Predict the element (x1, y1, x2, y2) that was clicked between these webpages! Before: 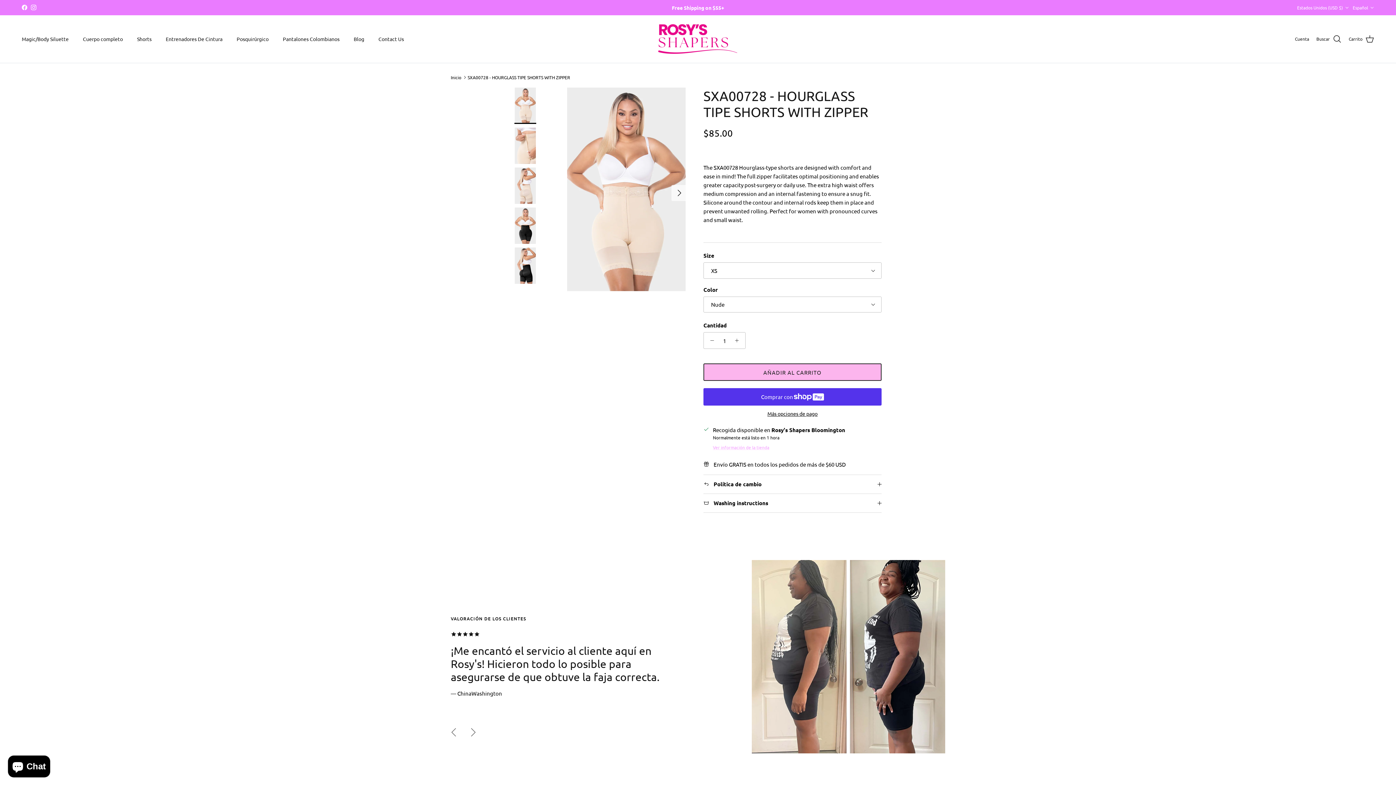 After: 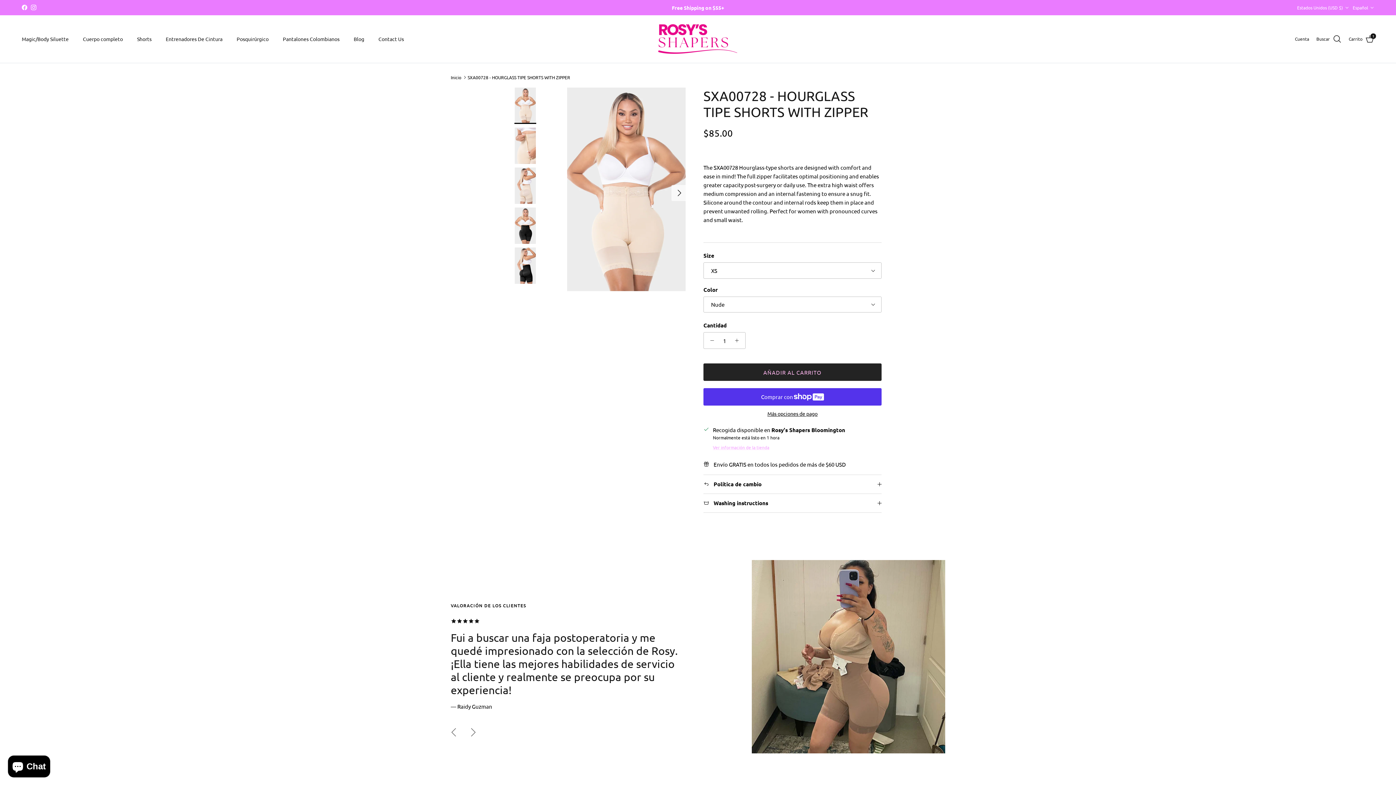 Action: label: AÑADIR AL CARRITO bbox: (703, 363, 881, 381)